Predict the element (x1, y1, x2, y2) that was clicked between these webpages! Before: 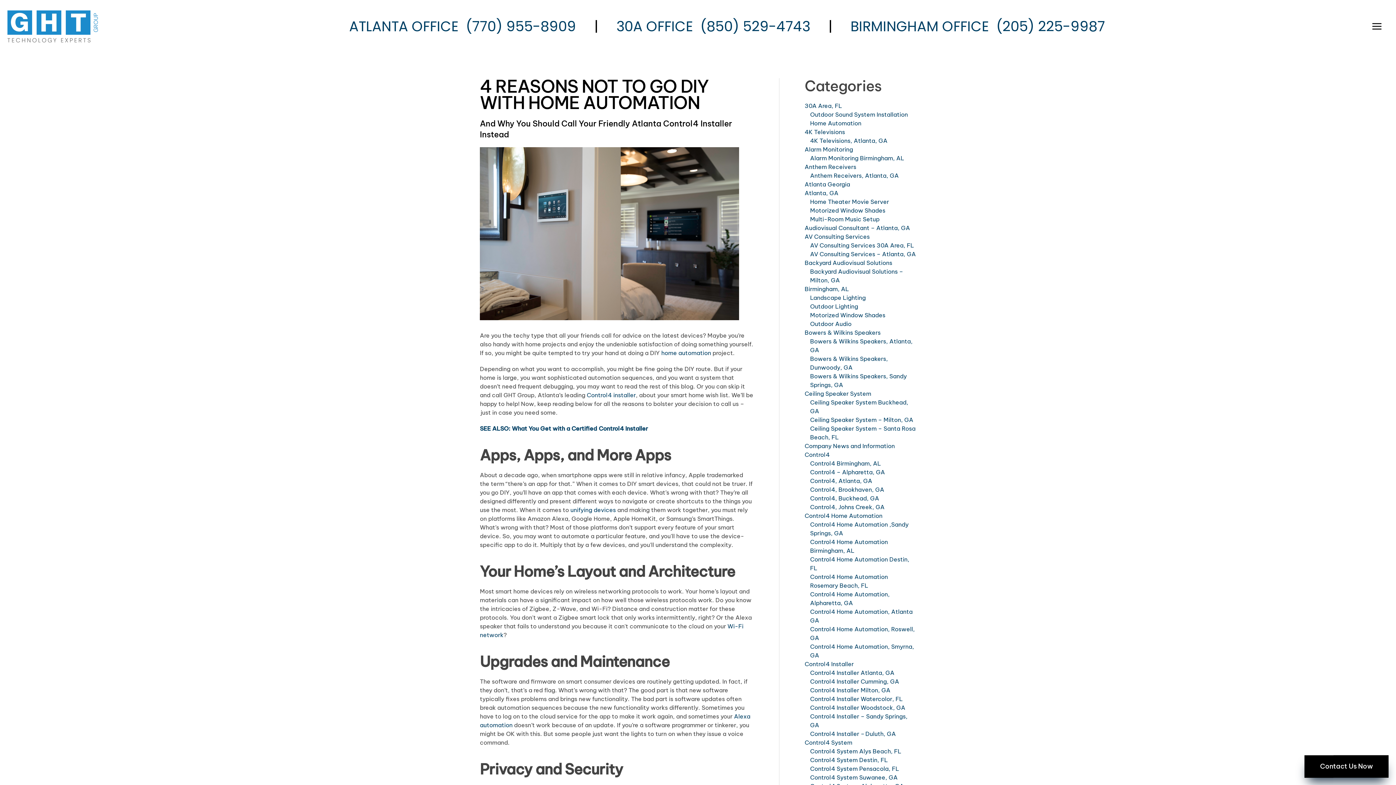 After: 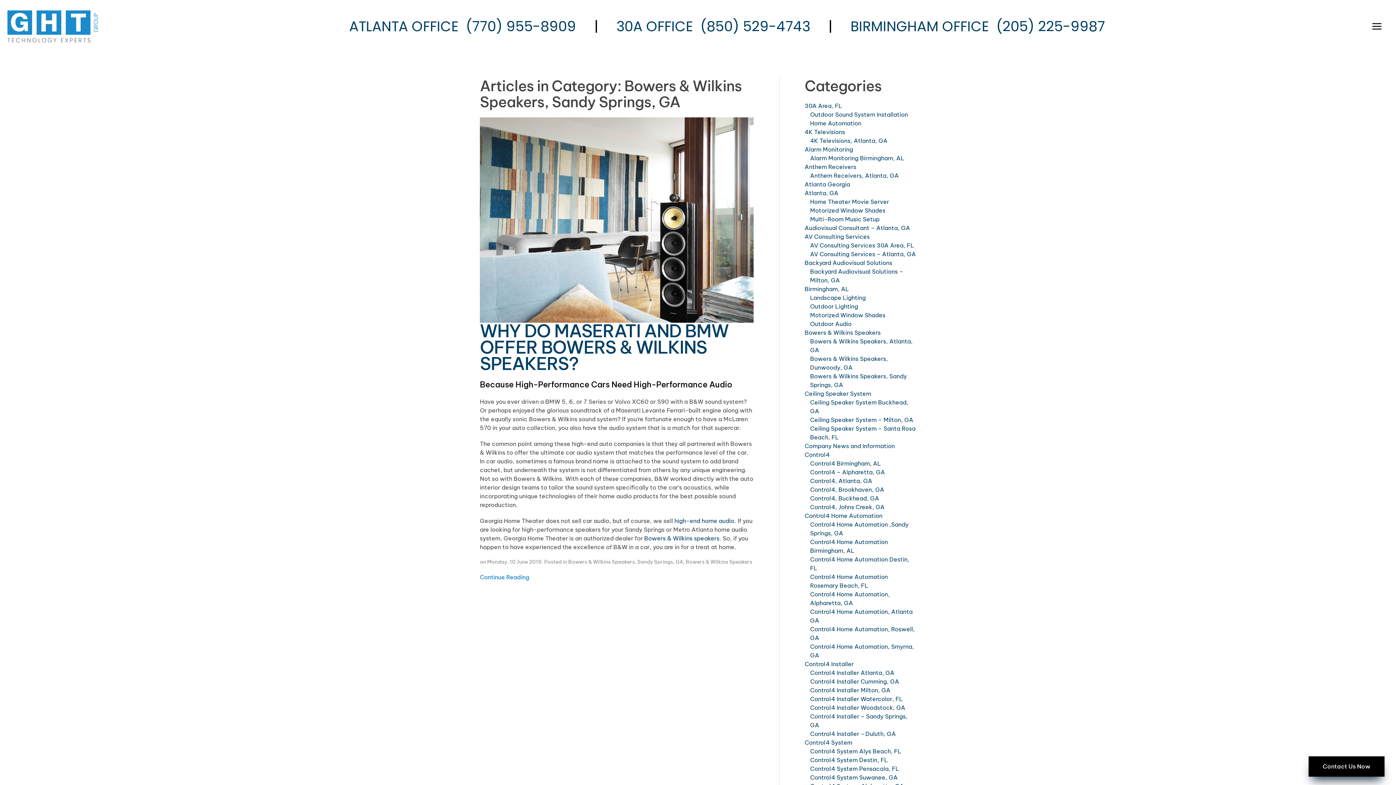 Action: label: Bowers & Wilkins Speakers, Sandy Springs, GA bbox: (810, 372, 916, 389)